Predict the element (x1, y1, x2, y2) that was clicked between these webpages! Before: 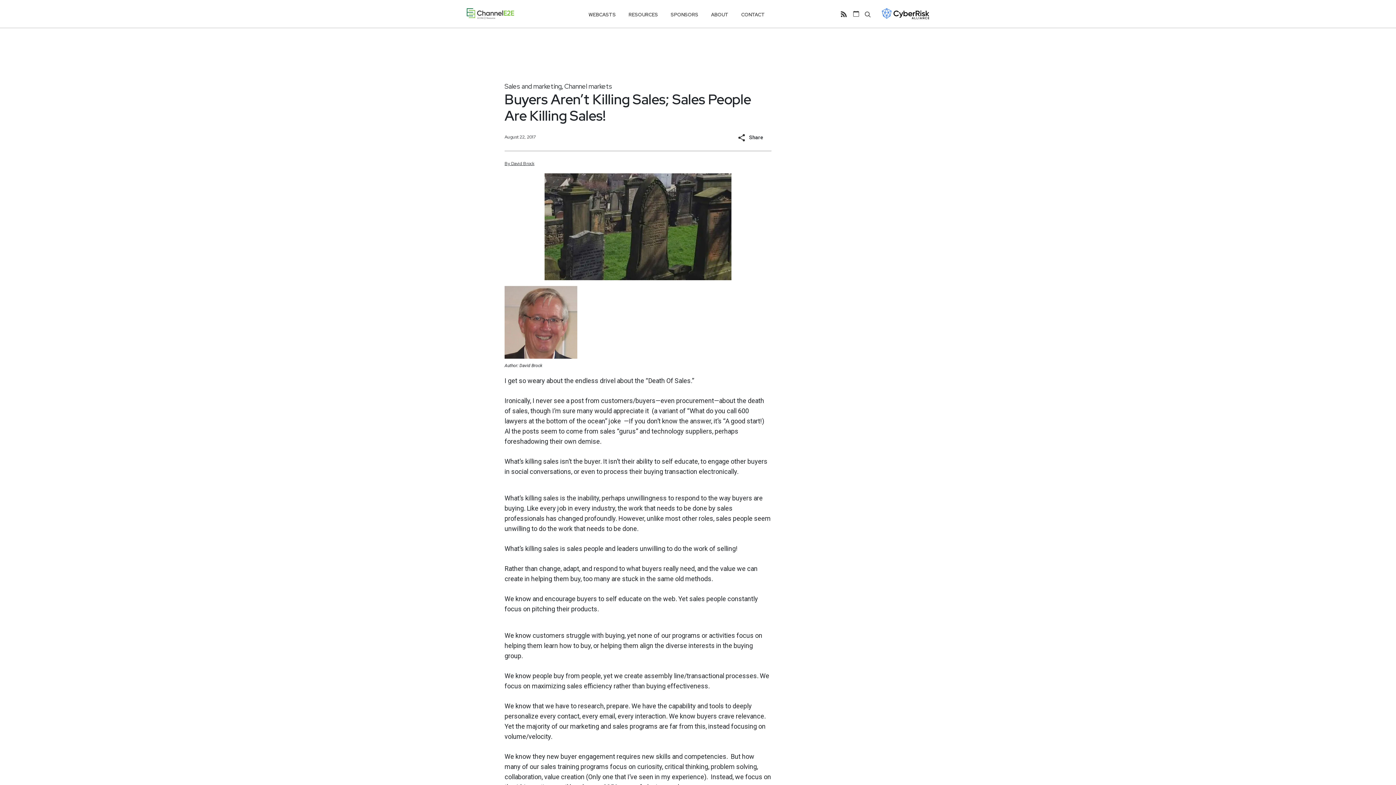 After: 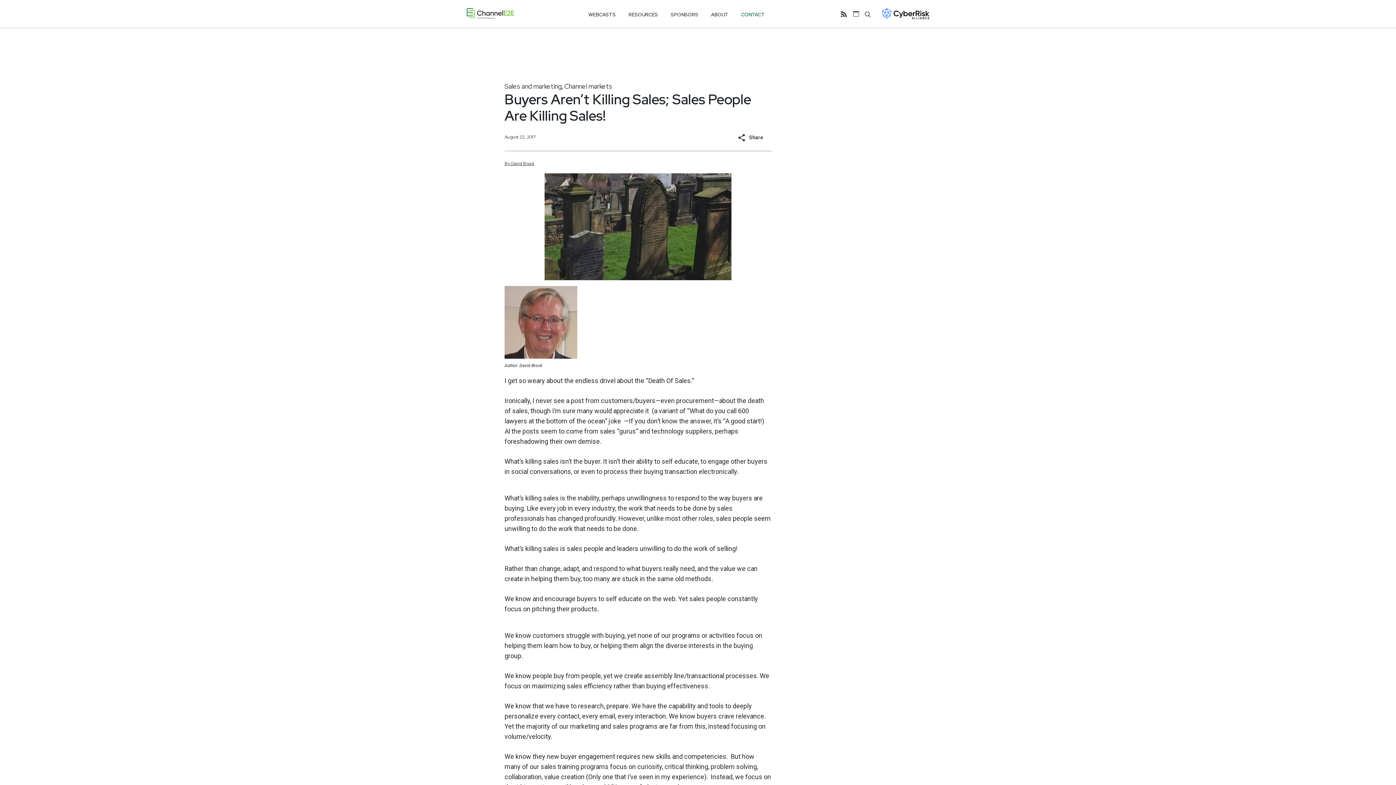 Action: label: CONTACT bbox: (741, 8, 765, 21)